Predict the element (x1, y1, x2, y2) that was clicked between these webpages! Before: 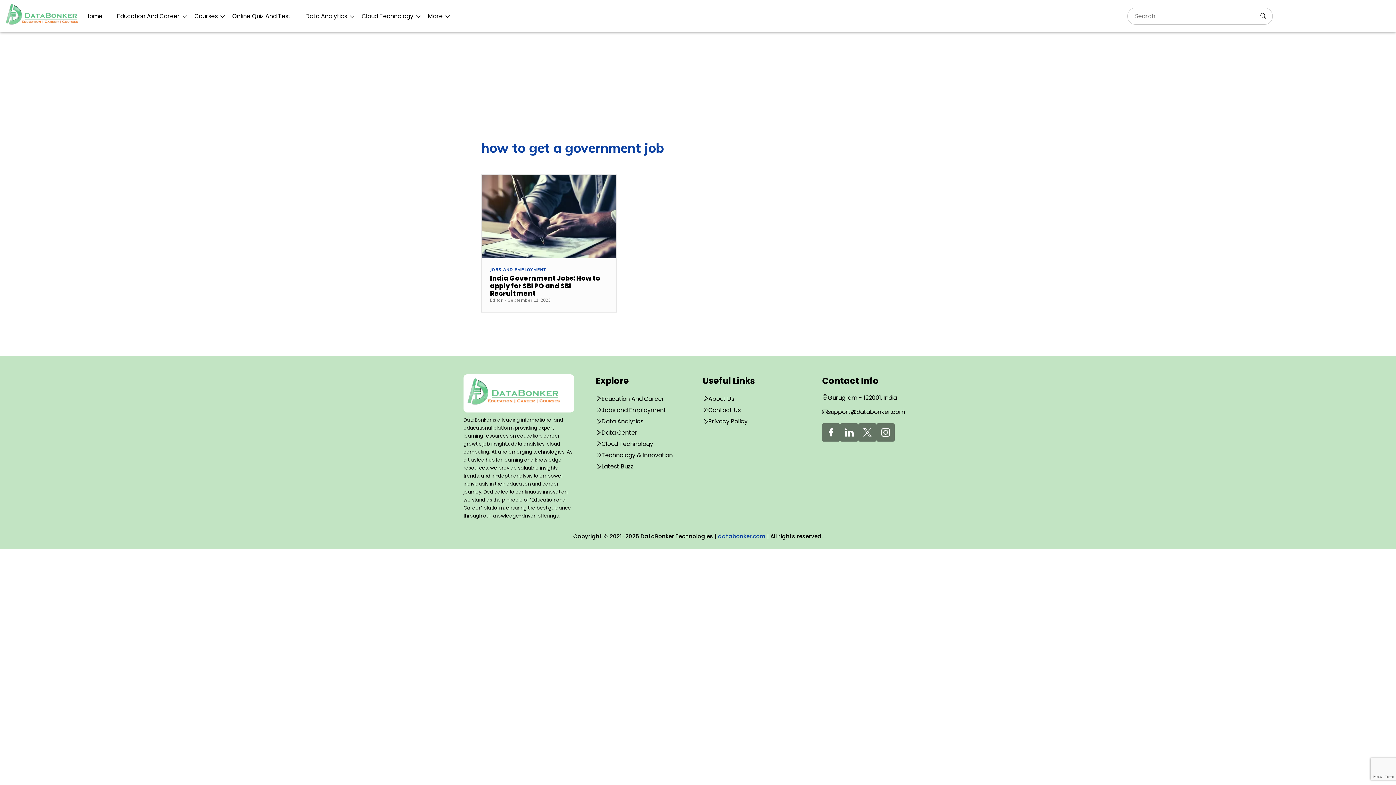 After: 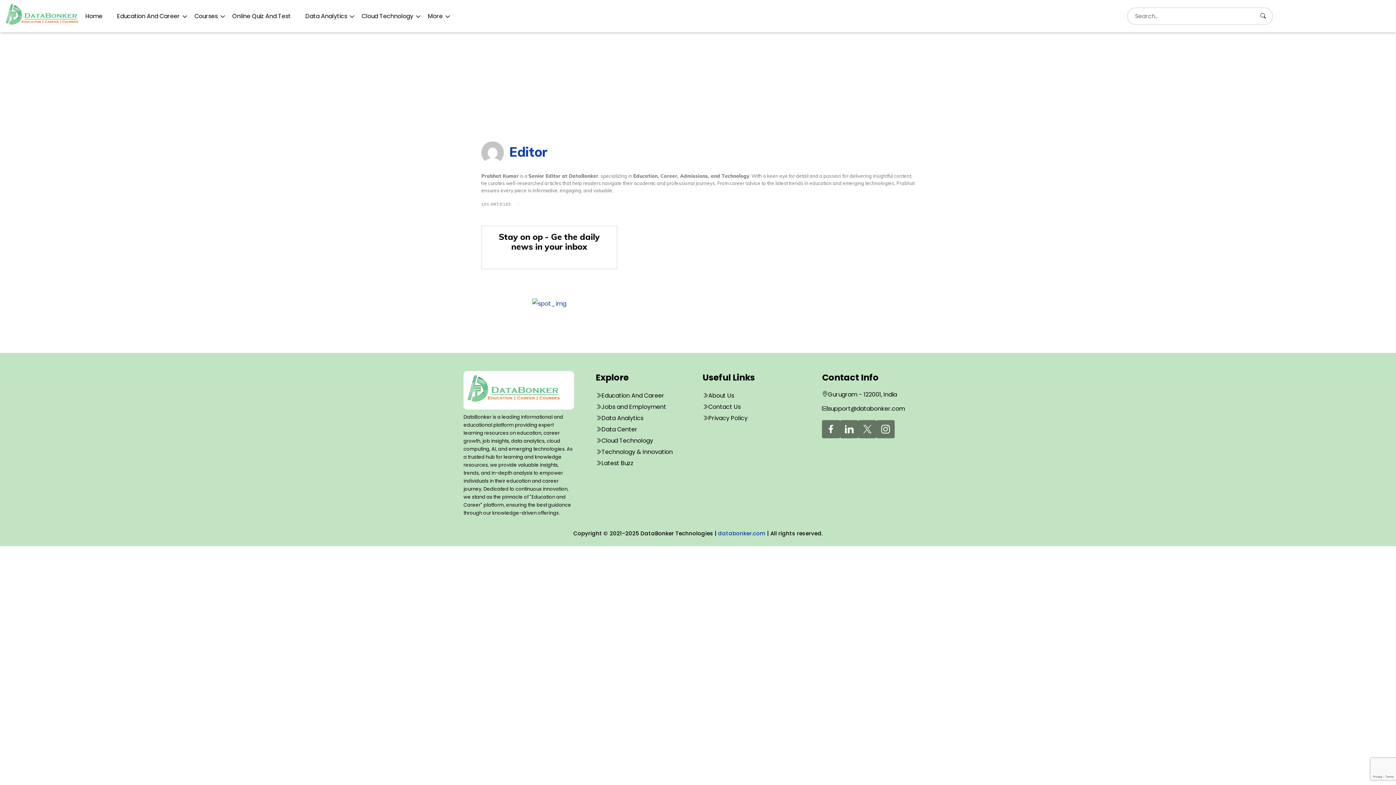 Action: label: Editor bbox: (490, 297, 502, 302)